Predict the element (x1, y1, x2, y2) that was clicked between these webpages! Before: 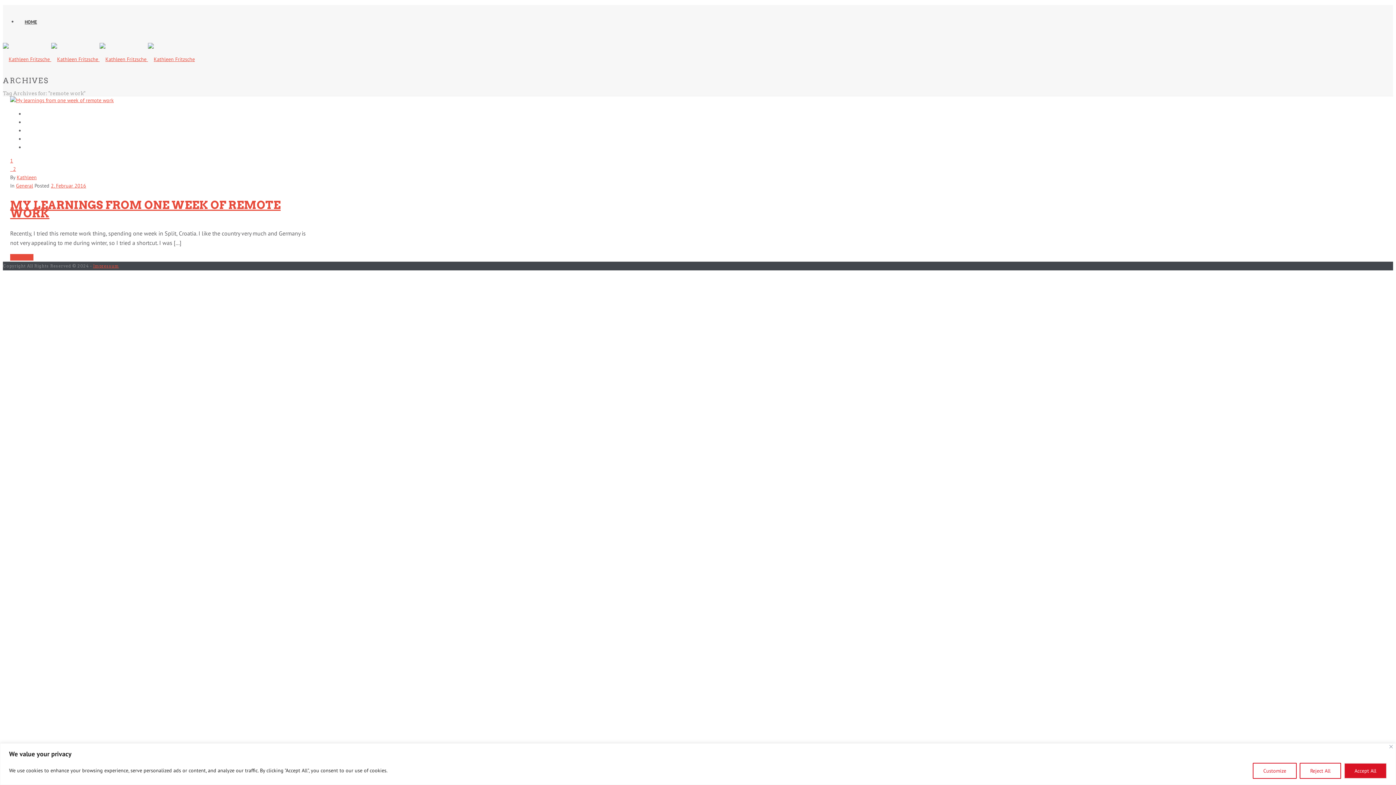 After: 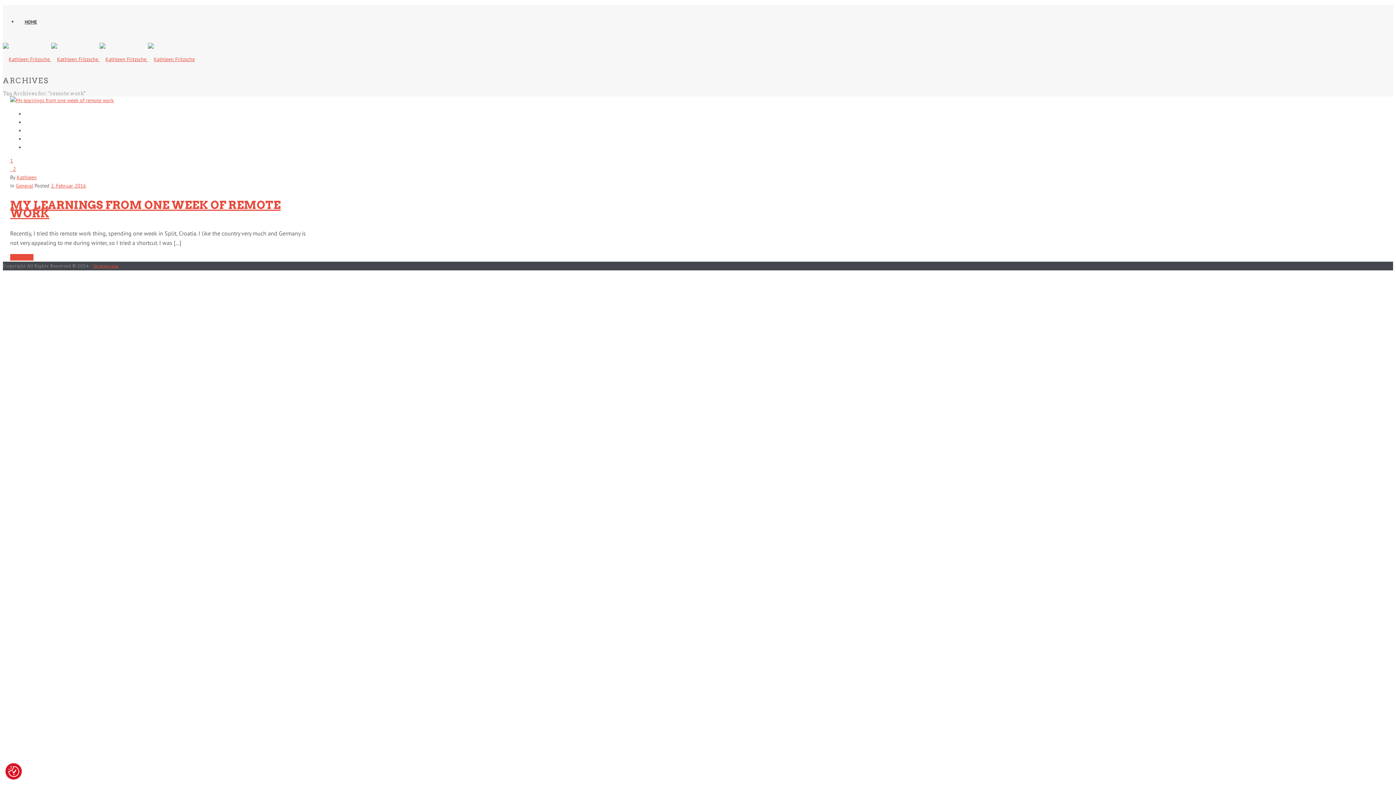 Action: label: Reject All bbox: (1300, 763, 1341, 779)